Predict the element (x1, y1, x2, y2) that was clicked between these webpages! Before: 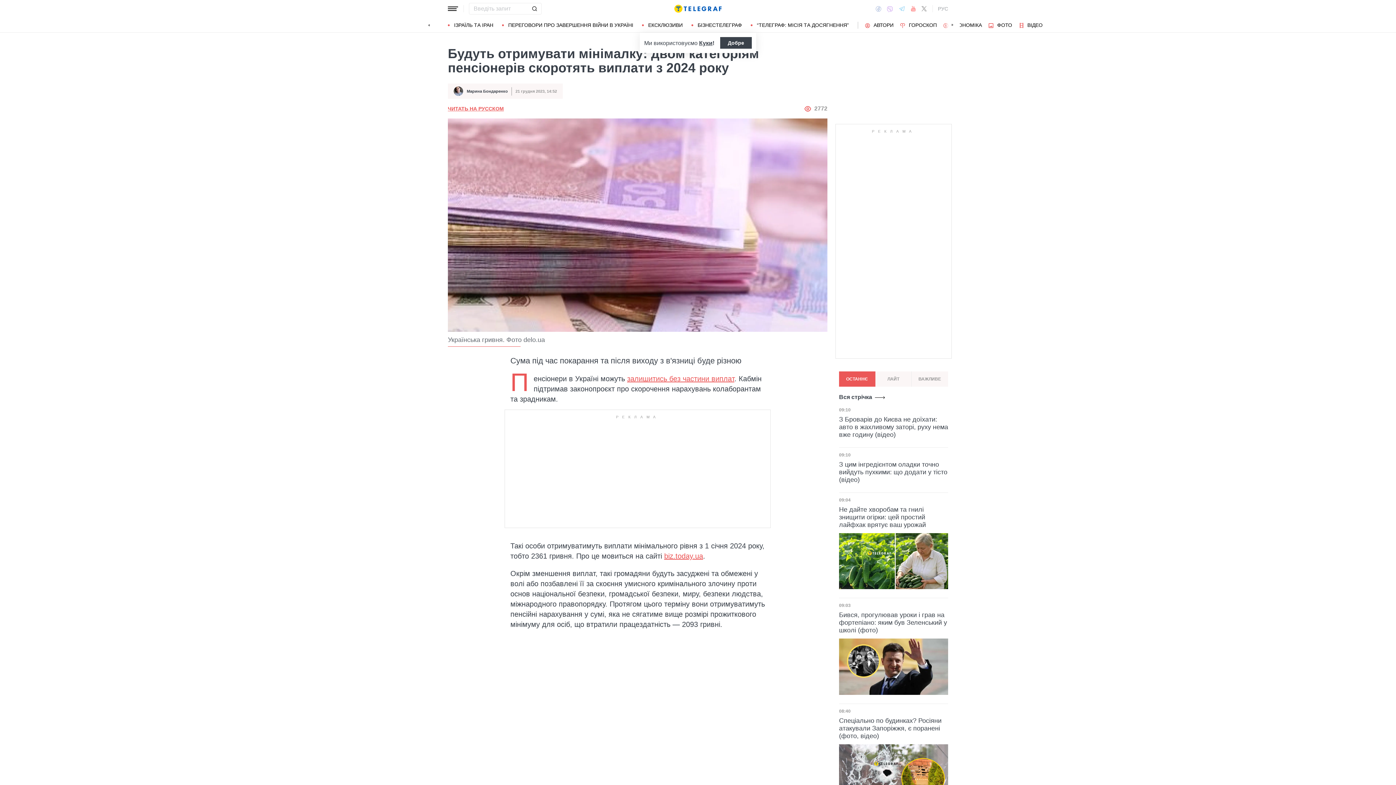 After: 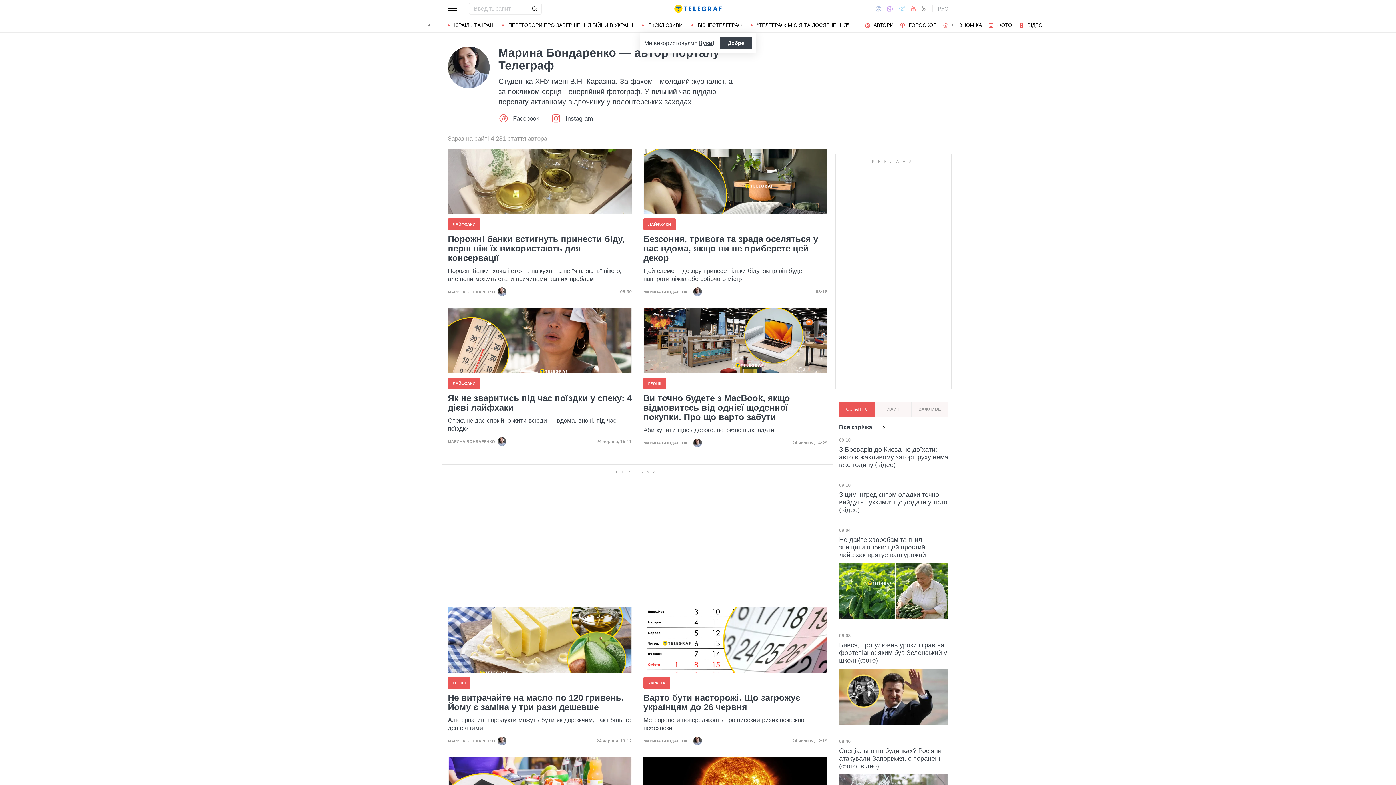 Action: label: Марина Бондаренко bbox: (466, 88, 508, 93)